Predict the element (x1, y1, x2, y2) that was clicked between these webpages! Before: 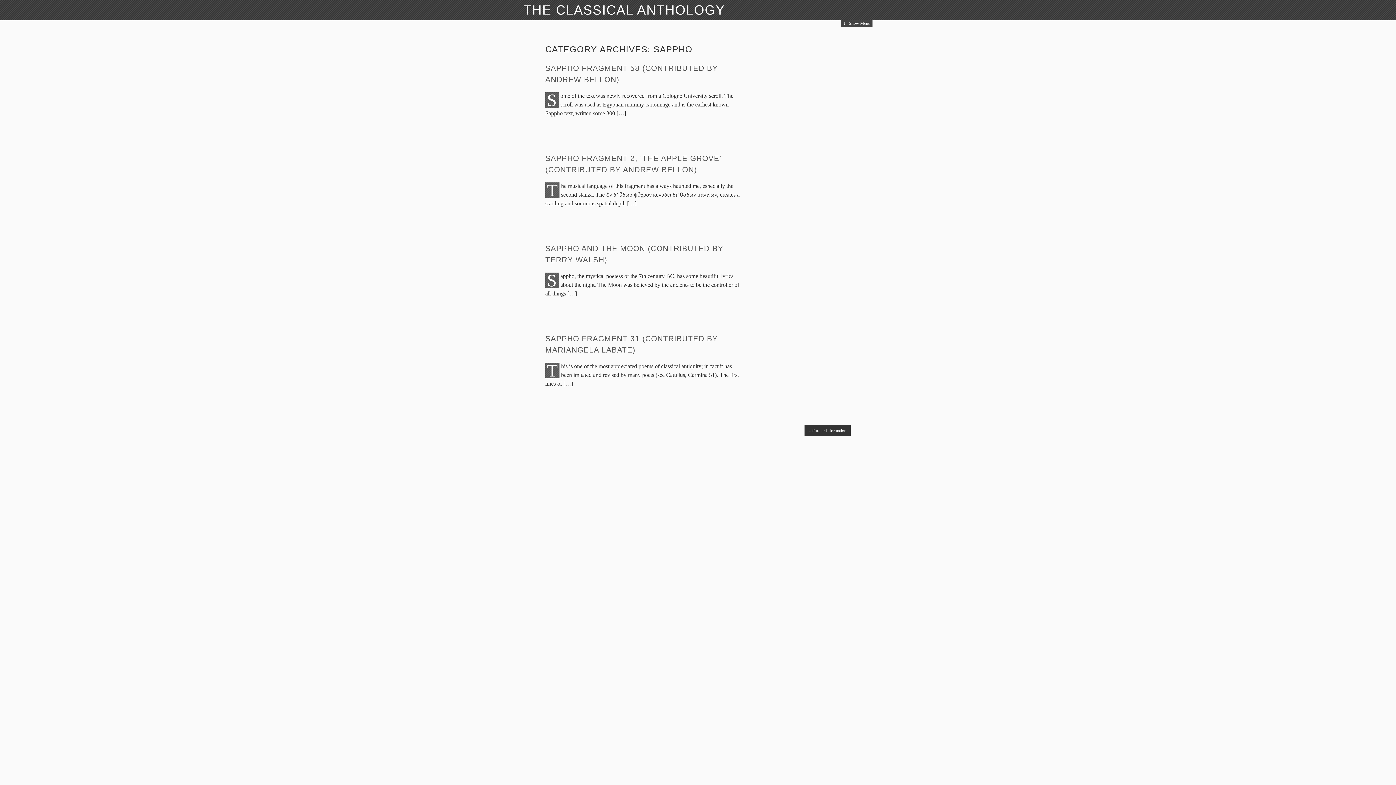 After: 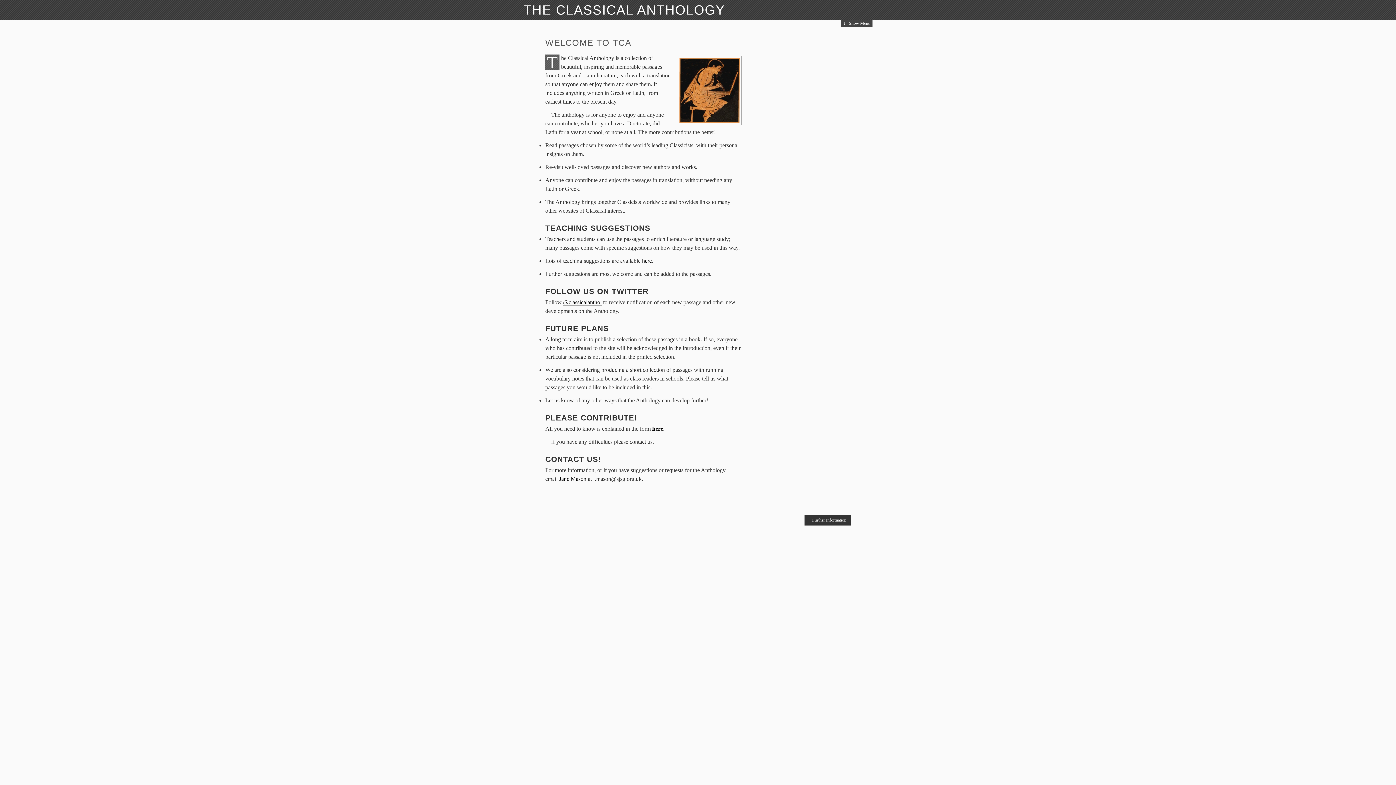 Action: label: THE CLASSICAL ANTHOLOGY bbox: (523, 2, 725, 17)